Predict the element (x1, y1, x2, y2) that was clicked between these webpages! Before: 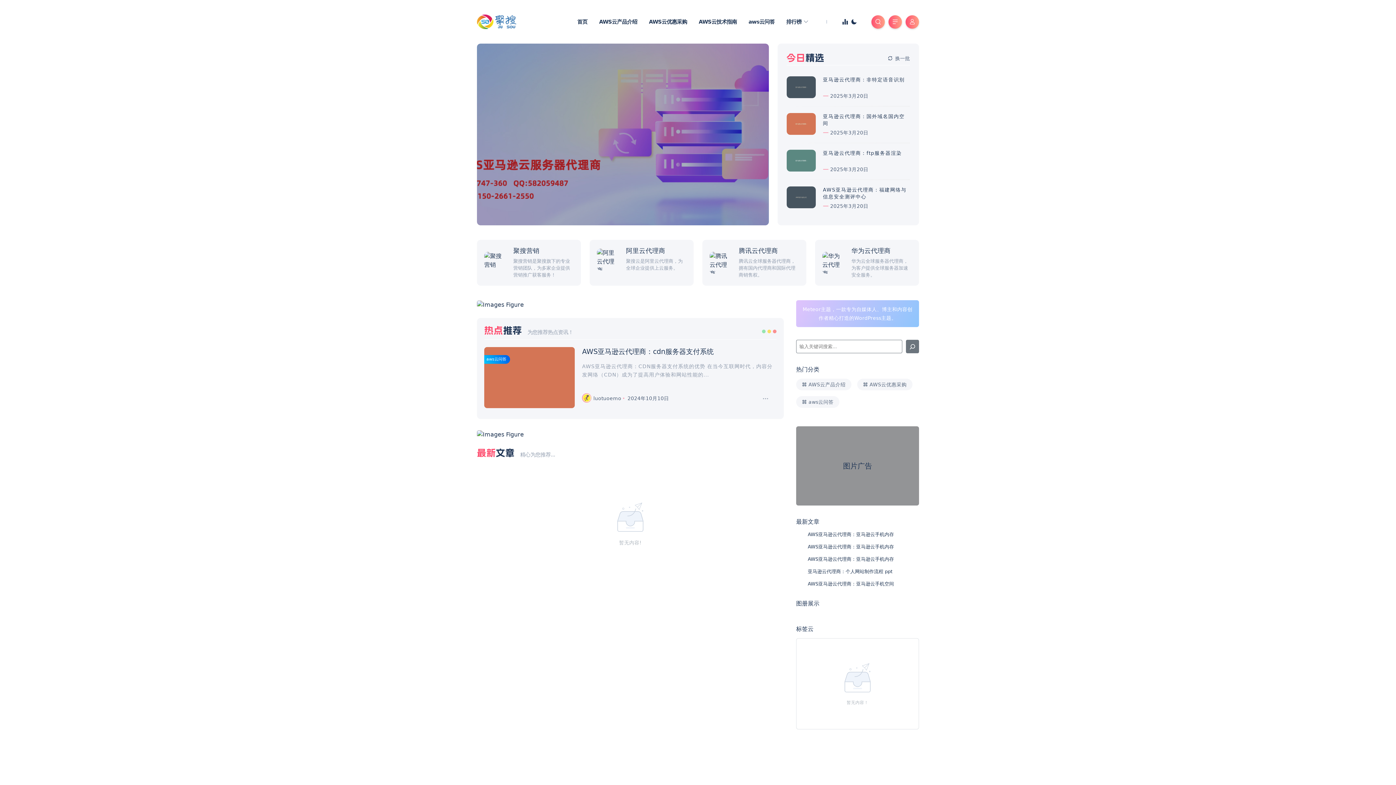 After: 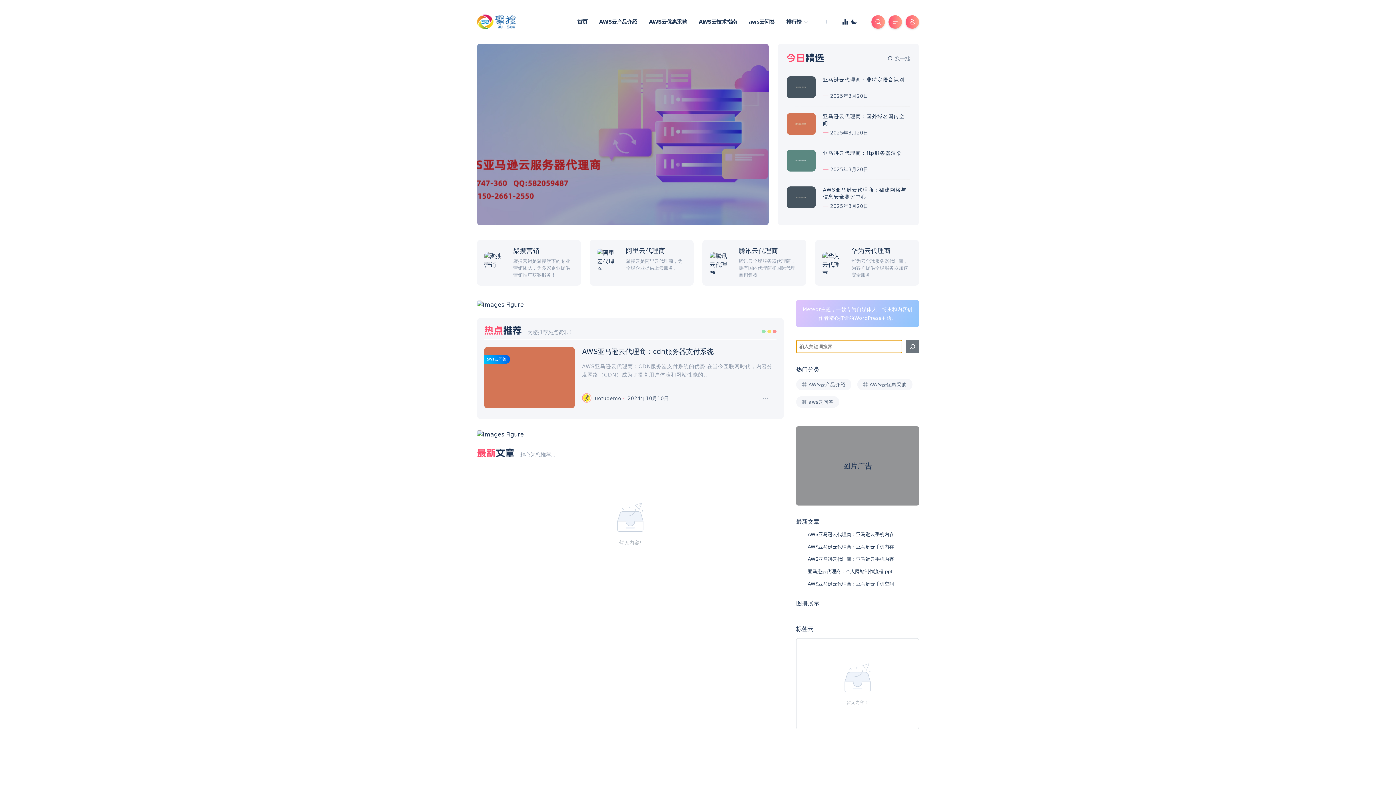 Action: bbox: (906, 340, 919, 353) label: 搜索